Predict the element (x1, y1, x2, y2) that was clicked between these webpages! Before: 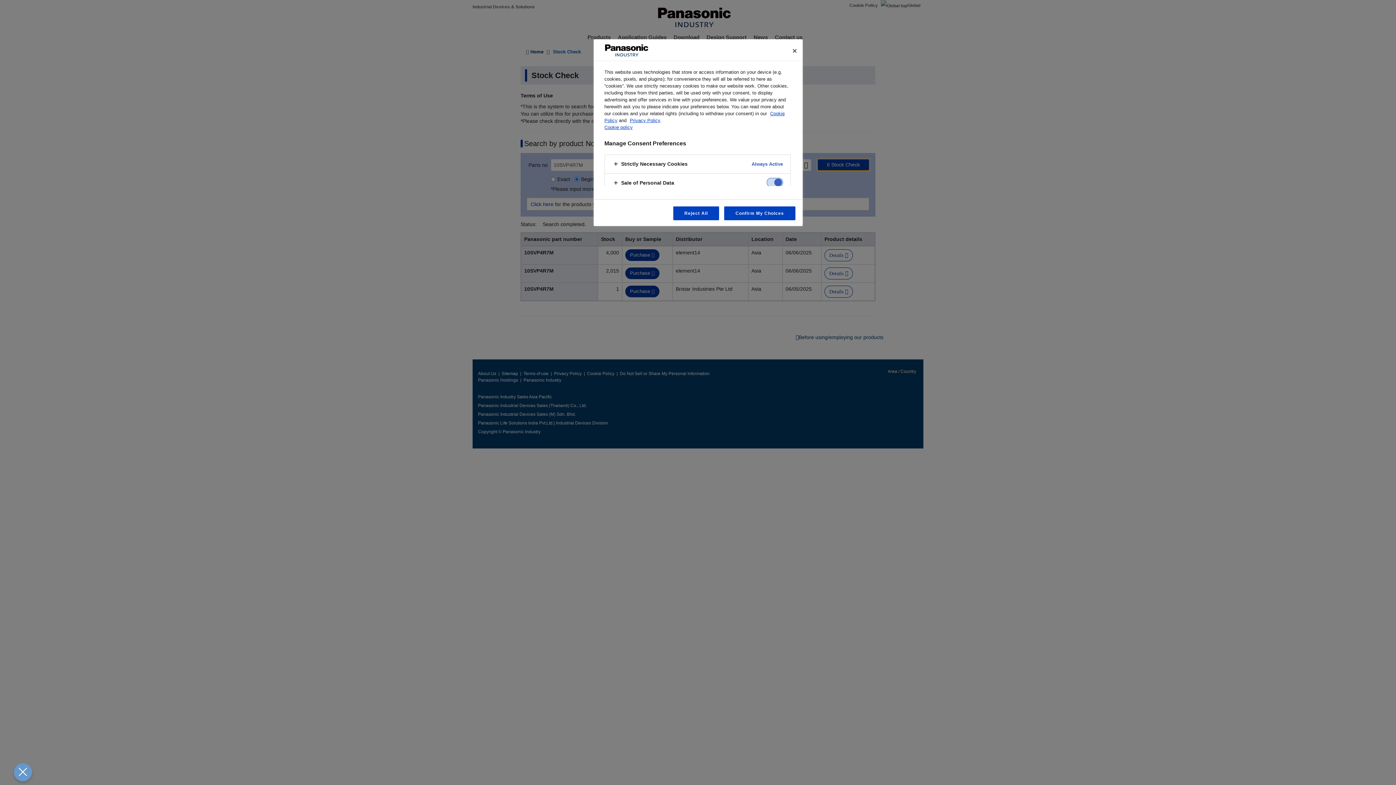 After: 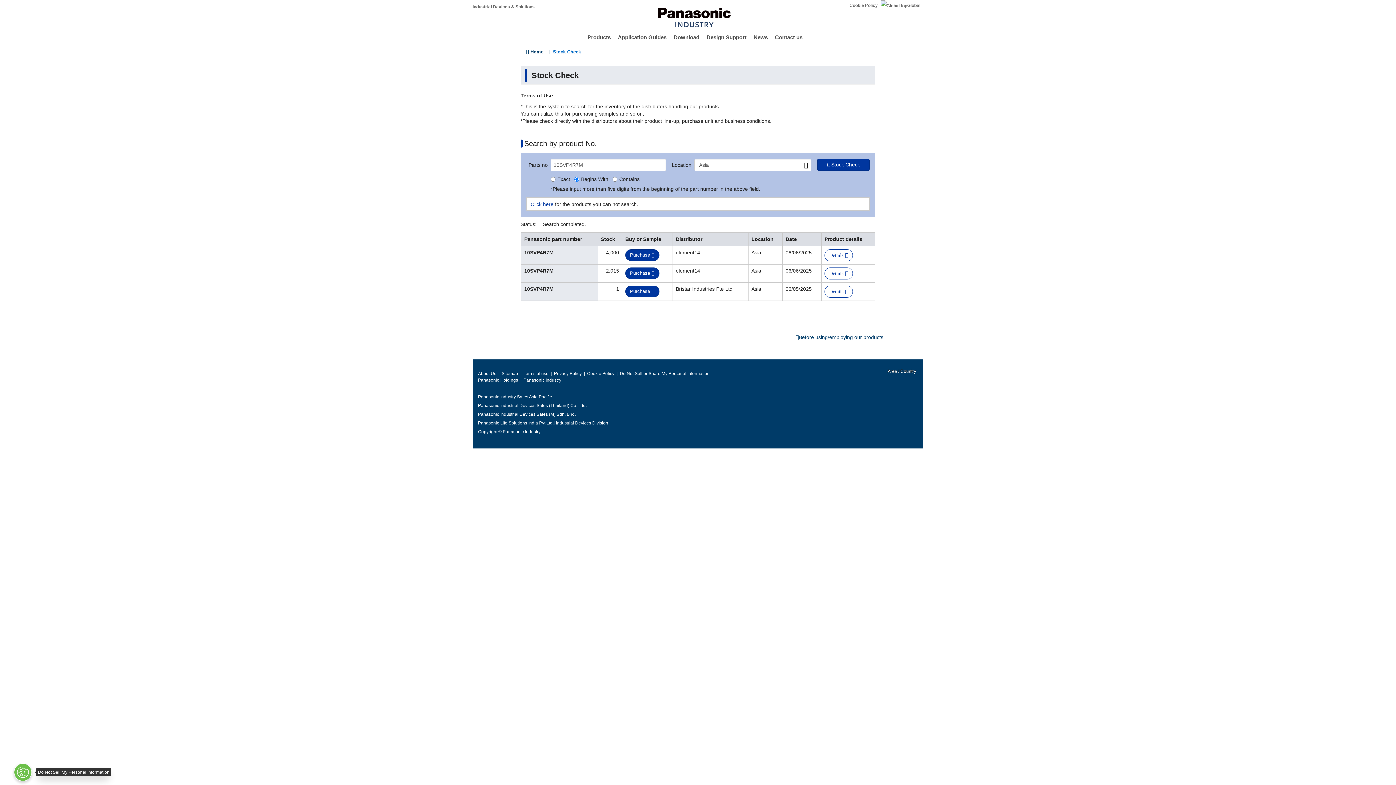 Action: bbox: (13, 763, 32, 781)